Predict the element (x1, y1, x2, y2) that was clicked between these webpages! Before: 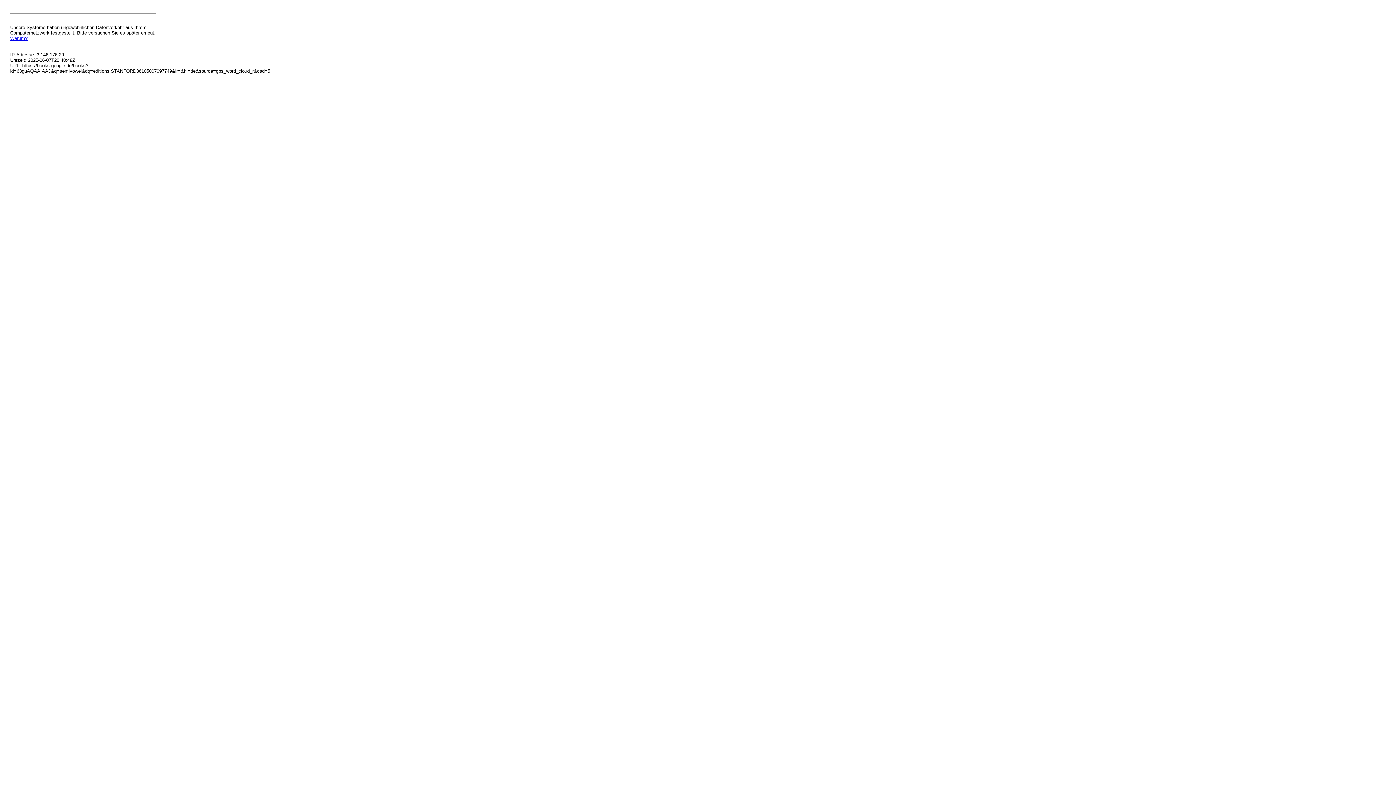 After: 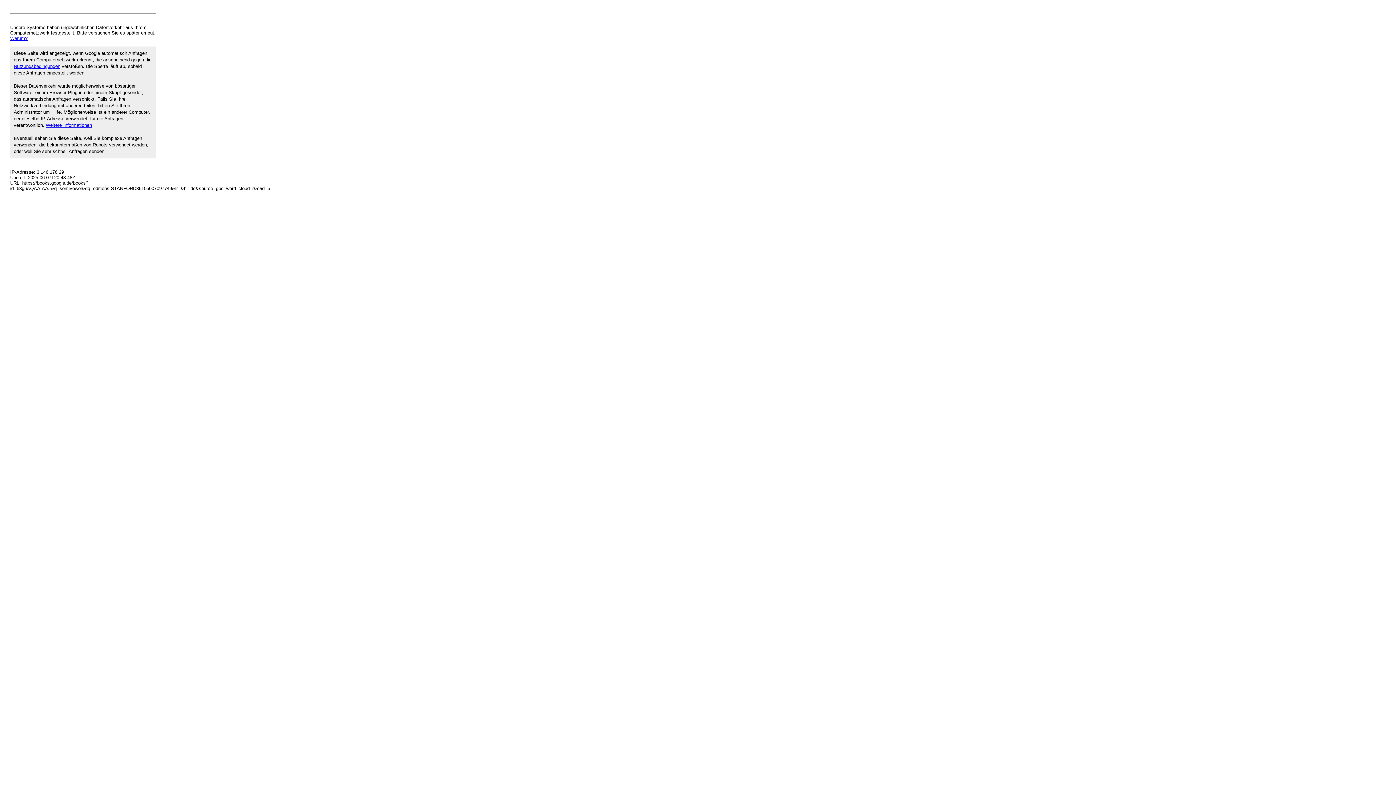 Action: label: Warum? bbox: (10, 35, 27, 41)